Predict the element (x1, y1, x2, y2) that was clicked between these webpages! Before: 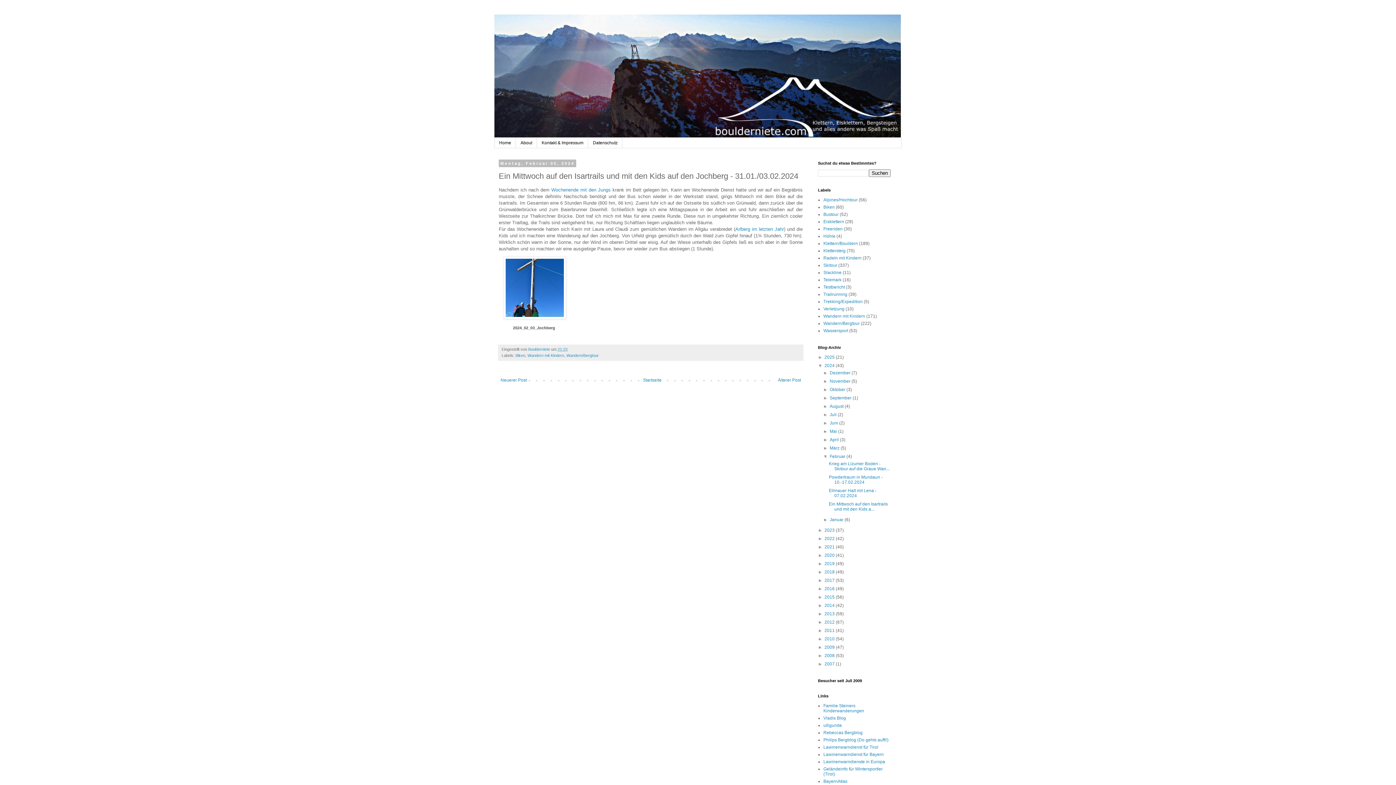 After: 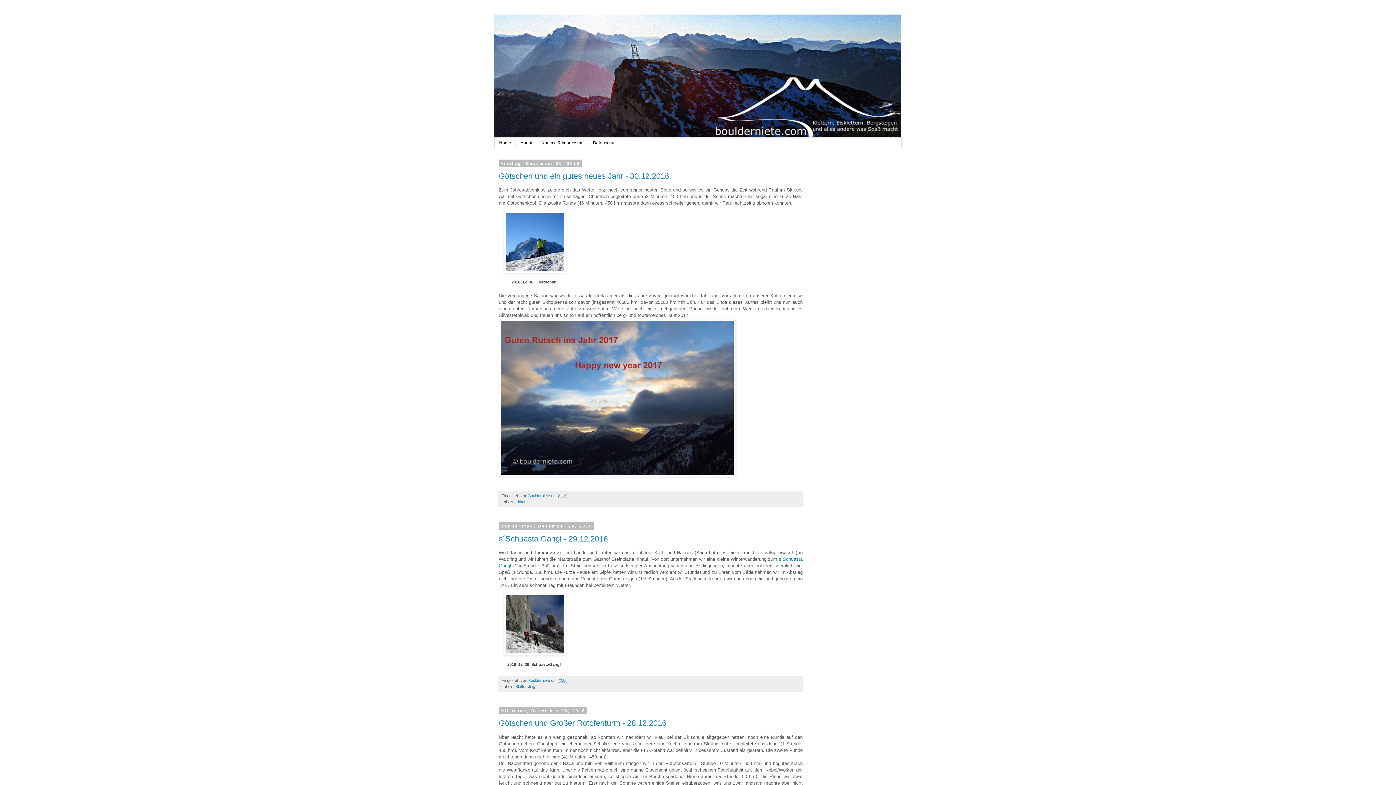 Action: bbox: (824, 586, 836, 591) label: 2016 